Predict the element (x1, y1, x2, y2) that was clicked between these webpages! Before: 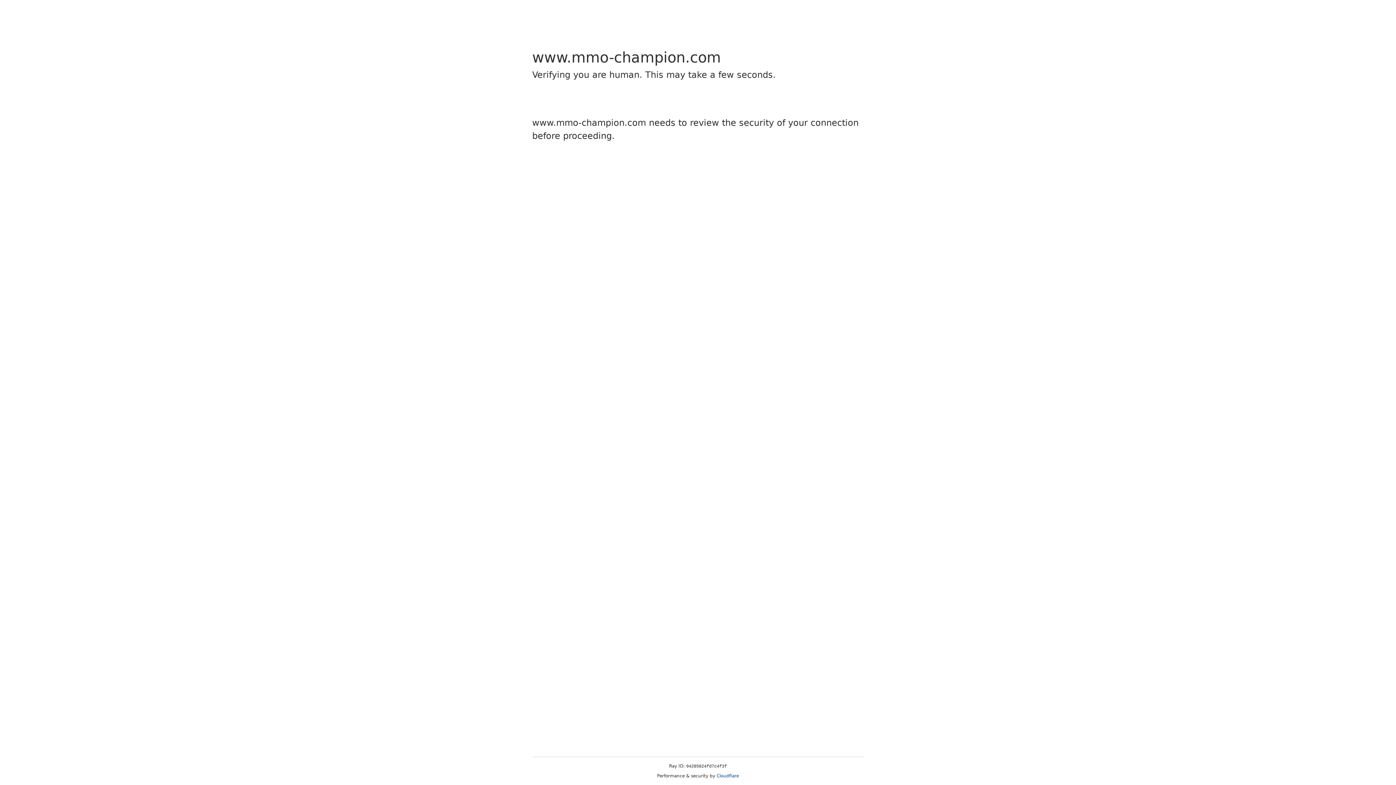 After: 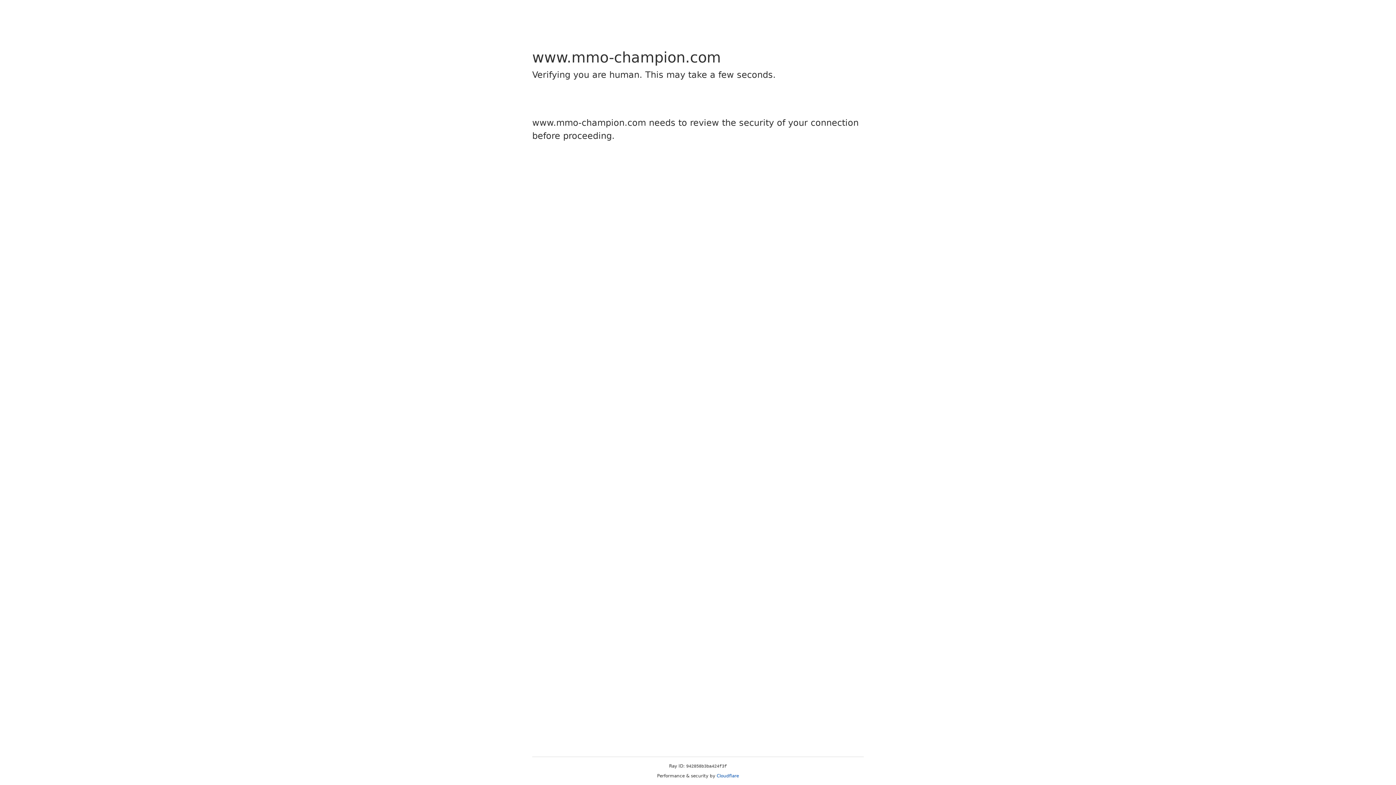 Action: label: Cloudflare bbox: (716, 773, 739, 778)